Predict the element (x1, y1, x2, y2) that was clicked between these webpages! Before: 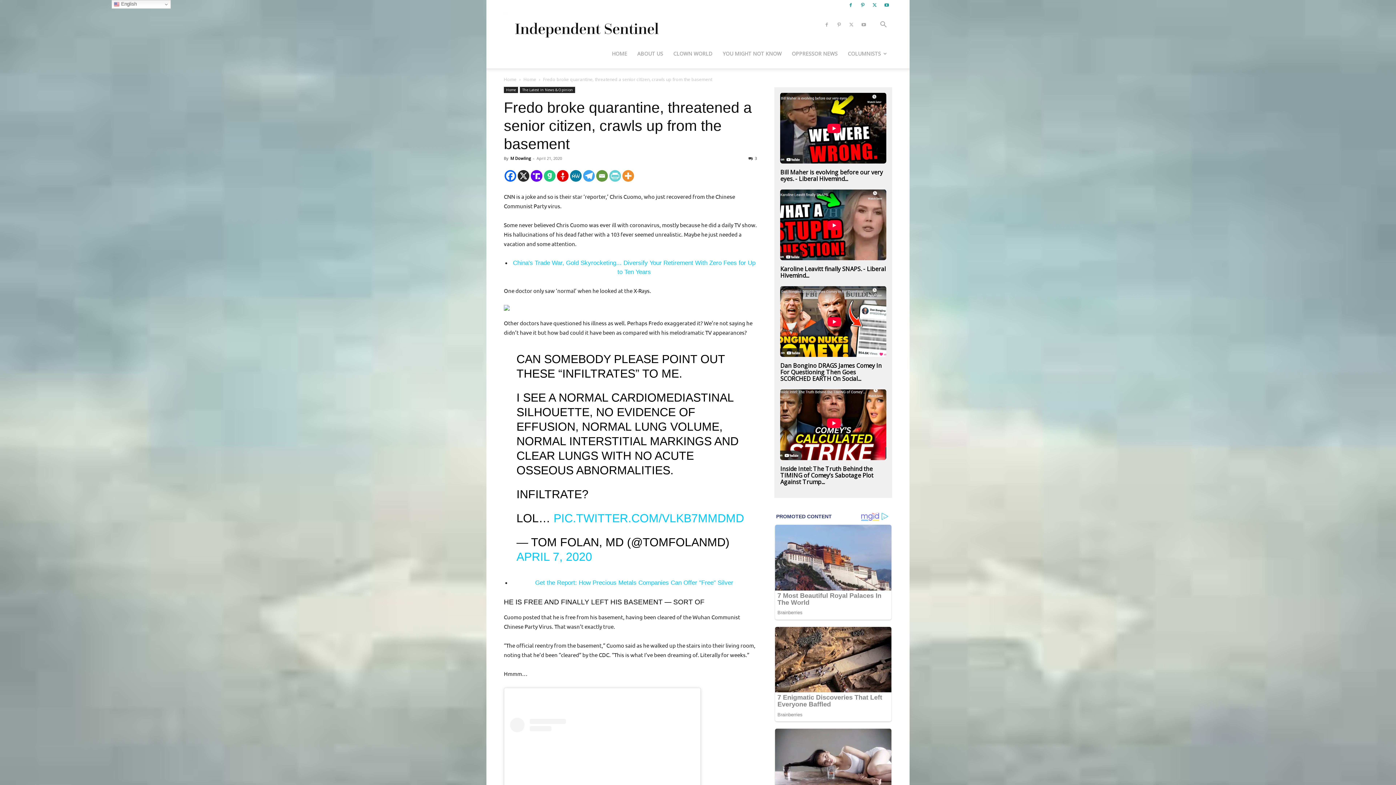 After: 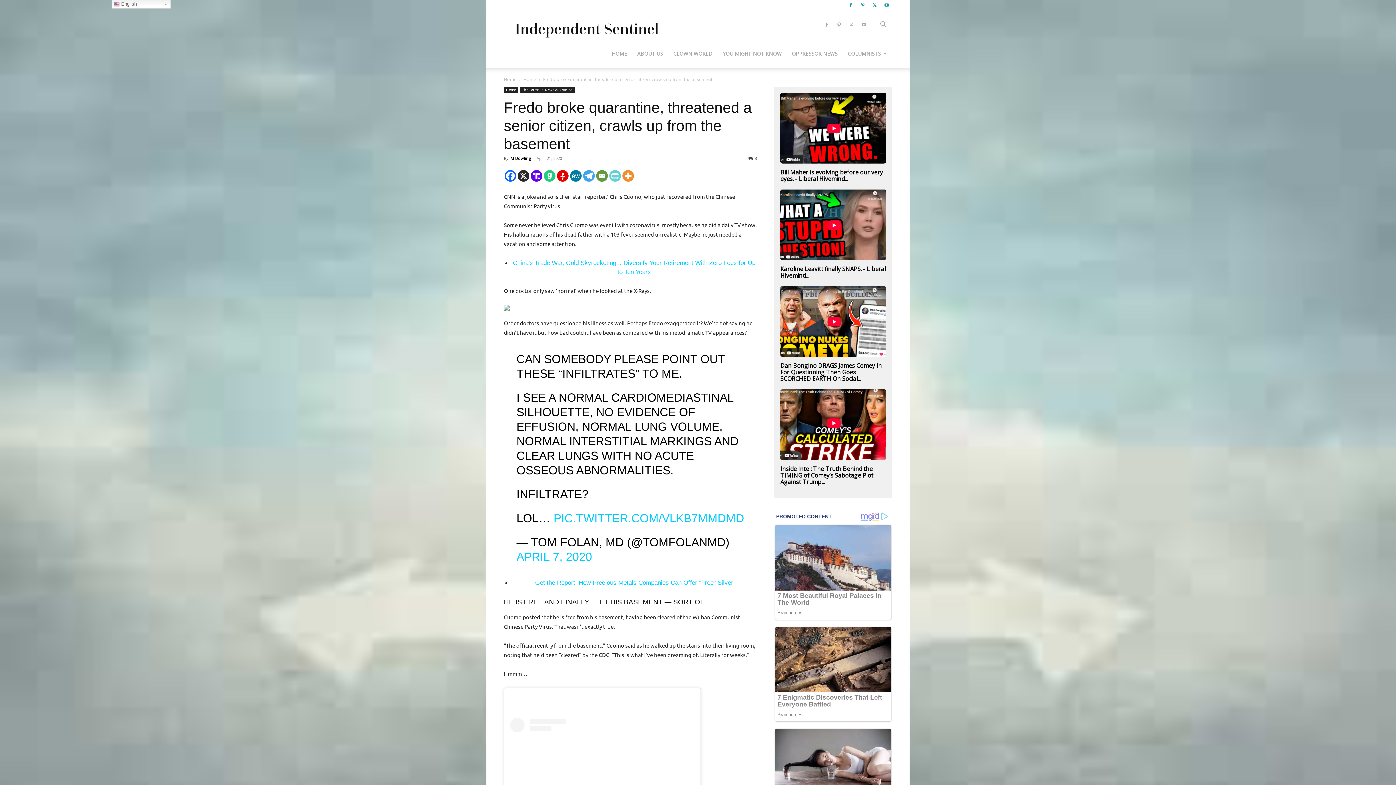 Action: bbox: (780, 465, 886, 485) label: Inside Intel: The Truth Behind the TIMING of Comey’s Sabotage Plot Against Trump...